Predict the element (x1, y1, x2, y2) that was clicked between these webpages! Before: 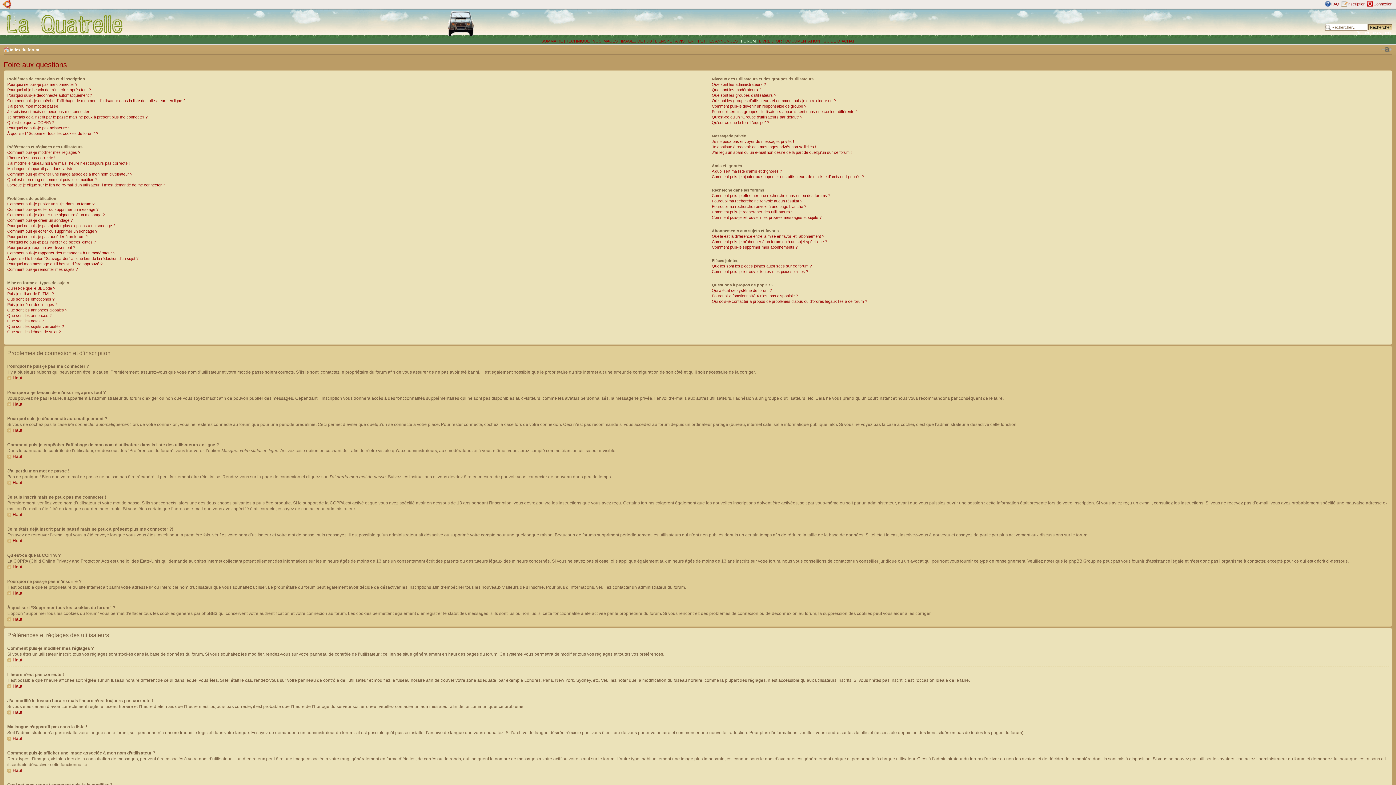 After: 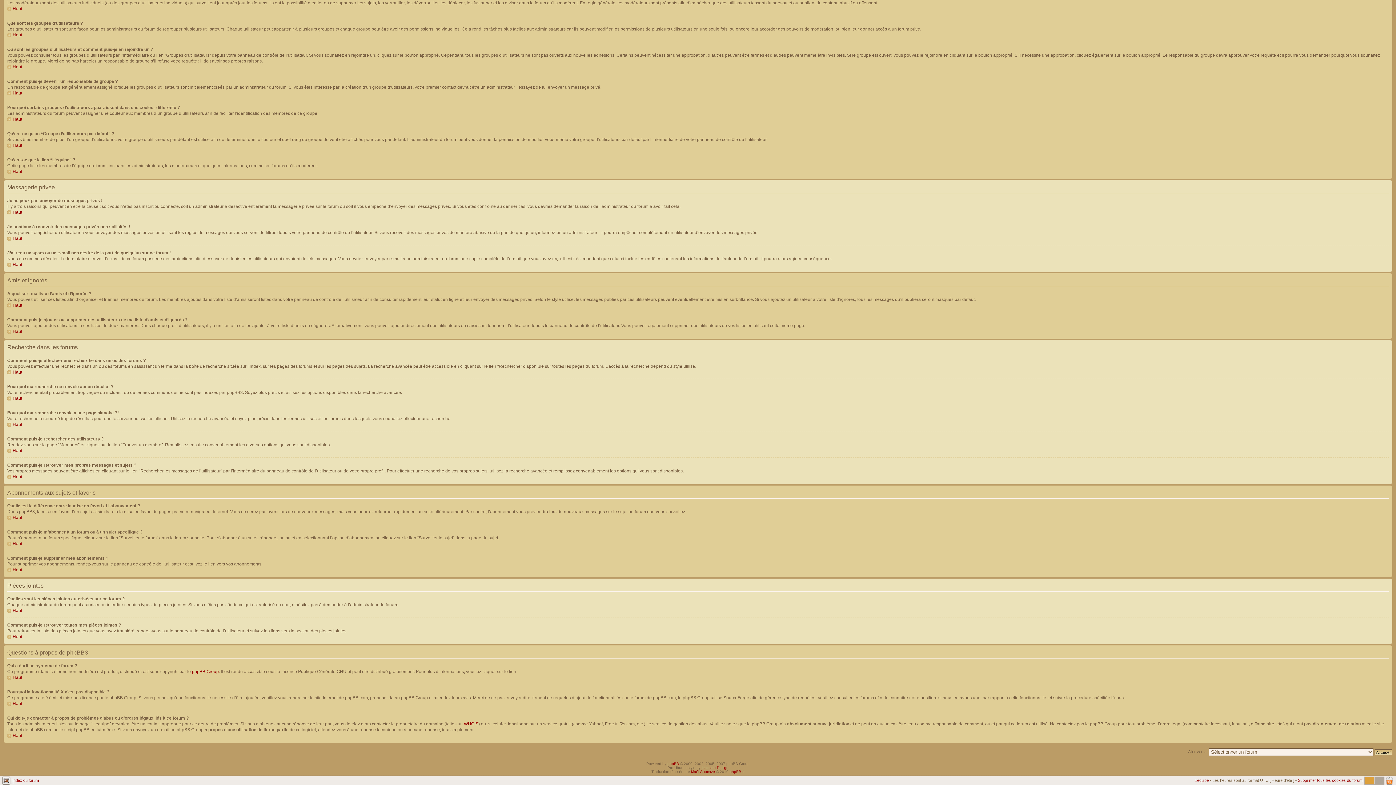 Action: bbox: (712, 98, 836, 102) label: Où sont les groupes d’utilisateurs et comment puis-je en rejoindre un ?